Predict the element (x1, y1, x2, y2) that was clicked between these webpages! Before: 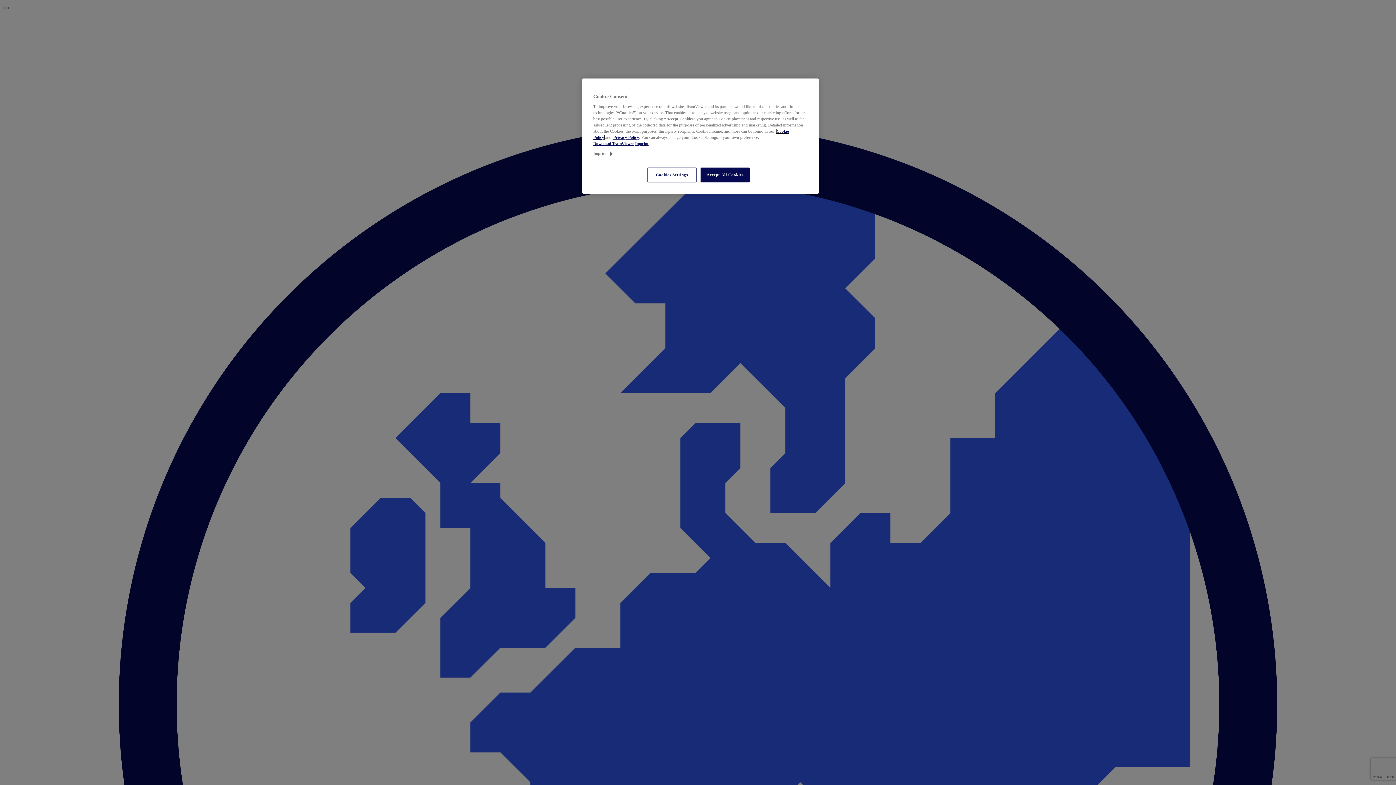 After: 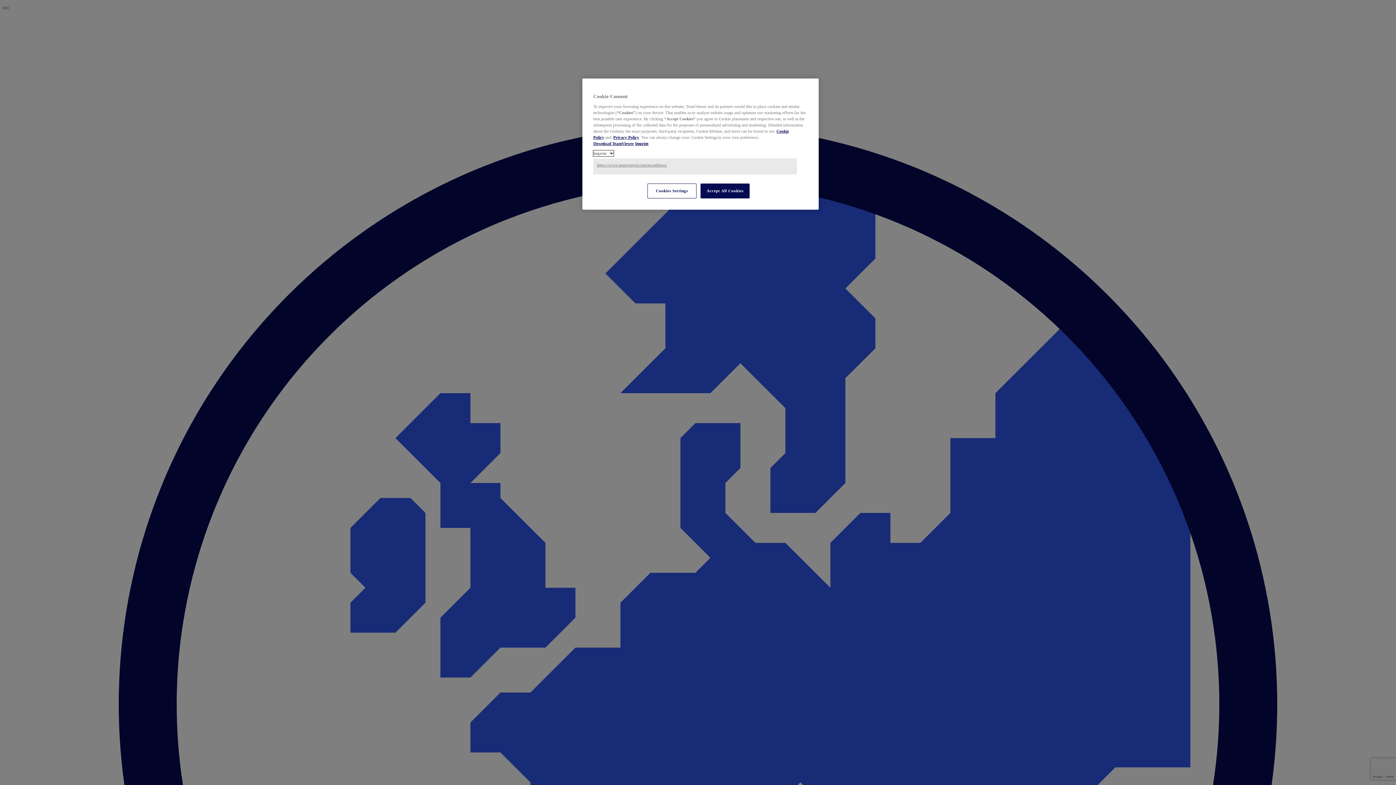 Action: bbox: (593, 150, 613, 156) label: Imprint